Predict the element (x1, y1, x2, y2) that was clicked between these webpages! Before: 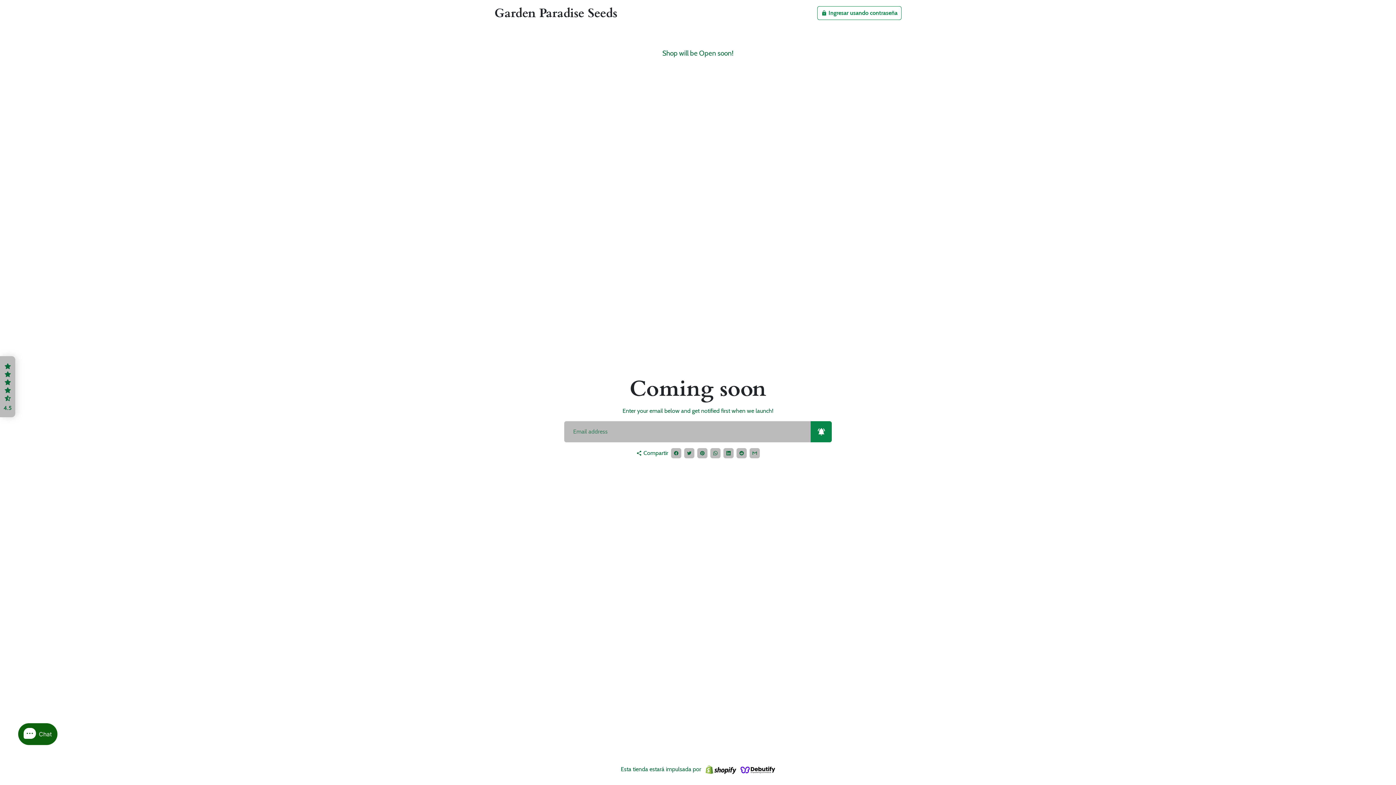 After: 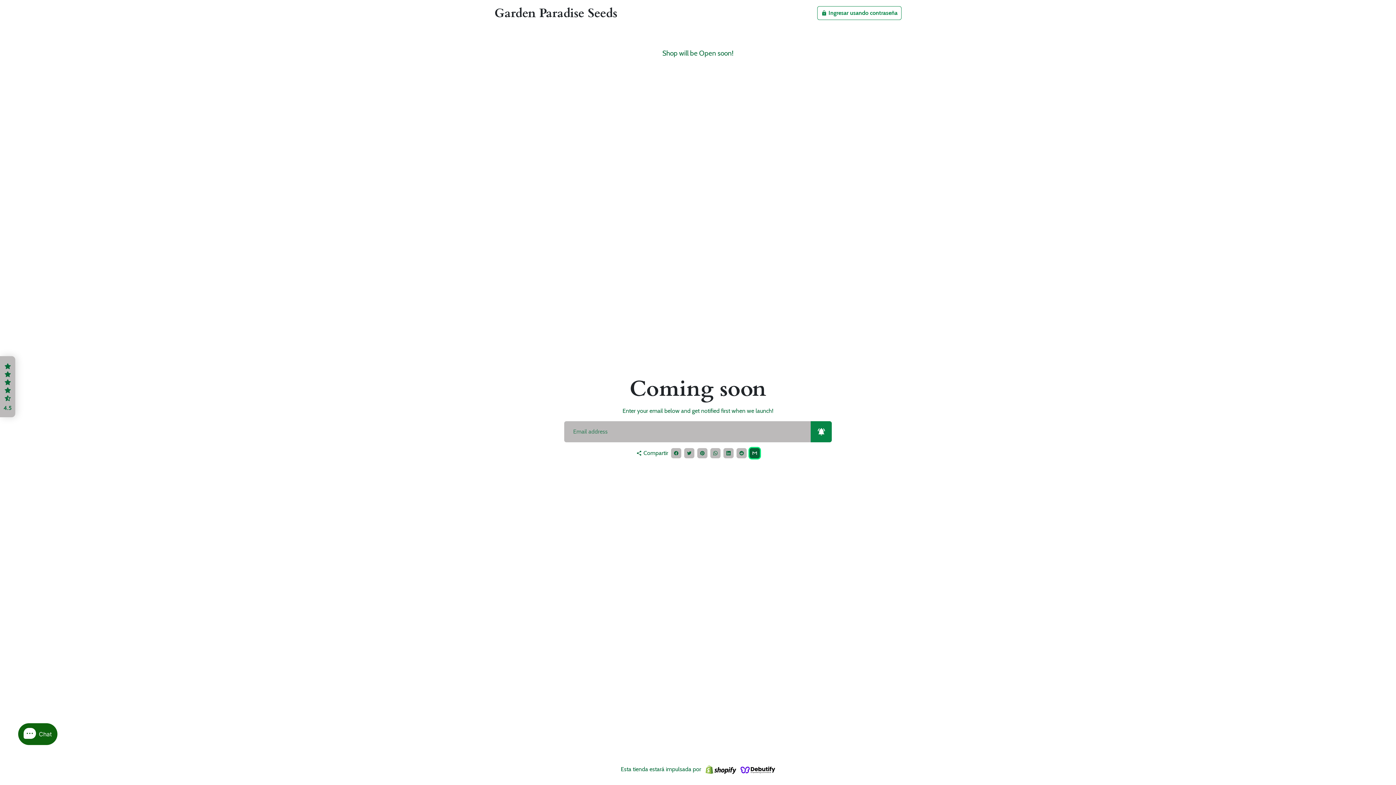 Action: label: Compartir por correo electrónico bbox: (749, 448, 759, 458)